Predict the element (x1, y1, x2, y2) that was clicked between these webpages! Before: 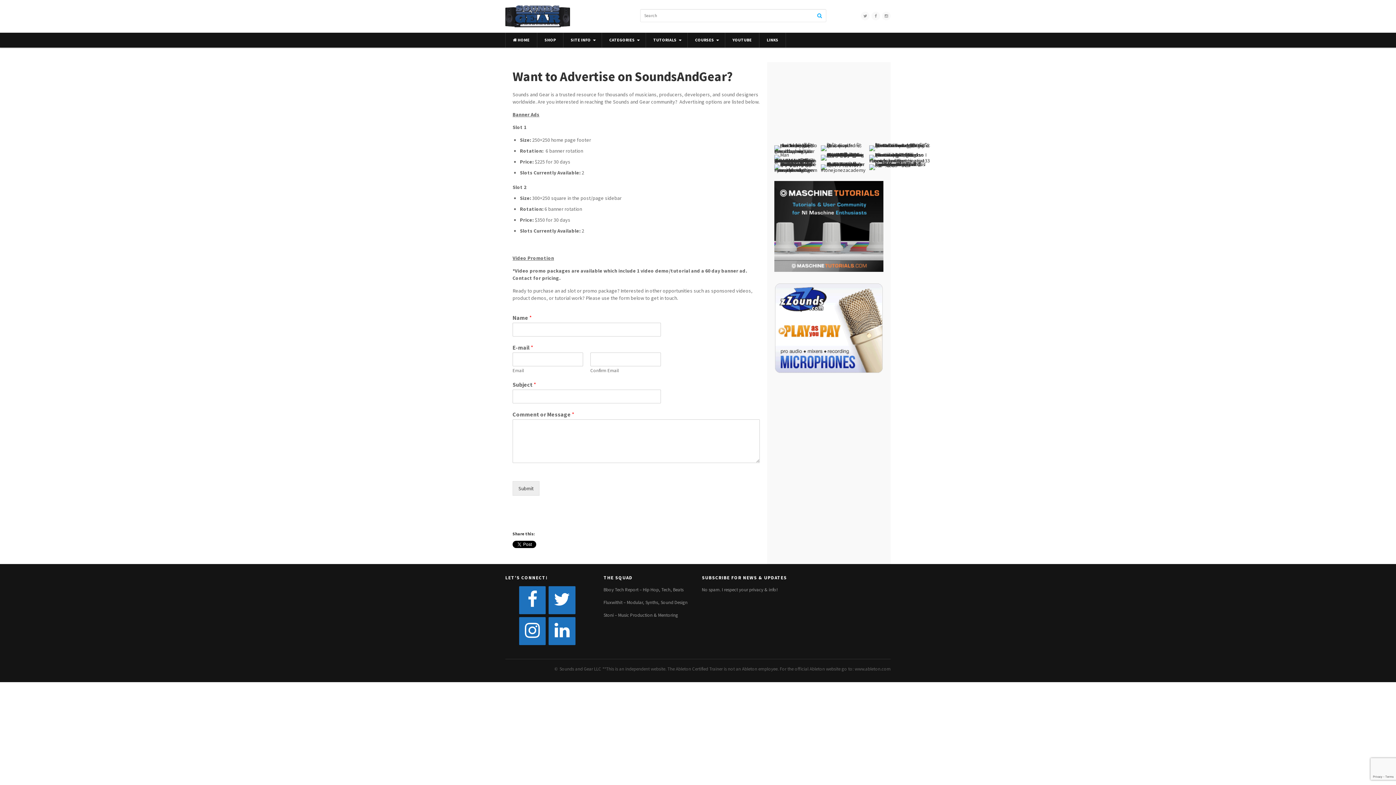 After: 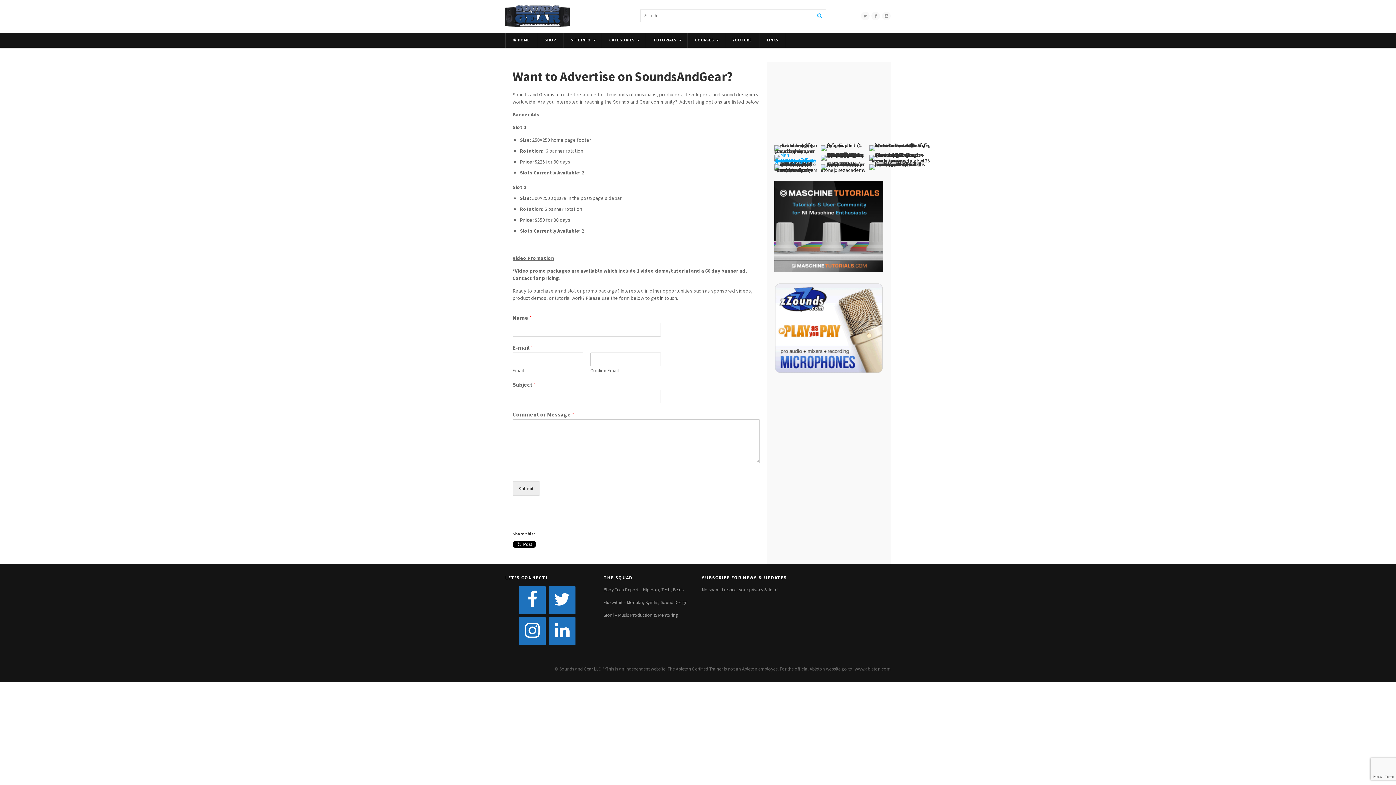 Action: bbox: (774, 154, 817, 160)